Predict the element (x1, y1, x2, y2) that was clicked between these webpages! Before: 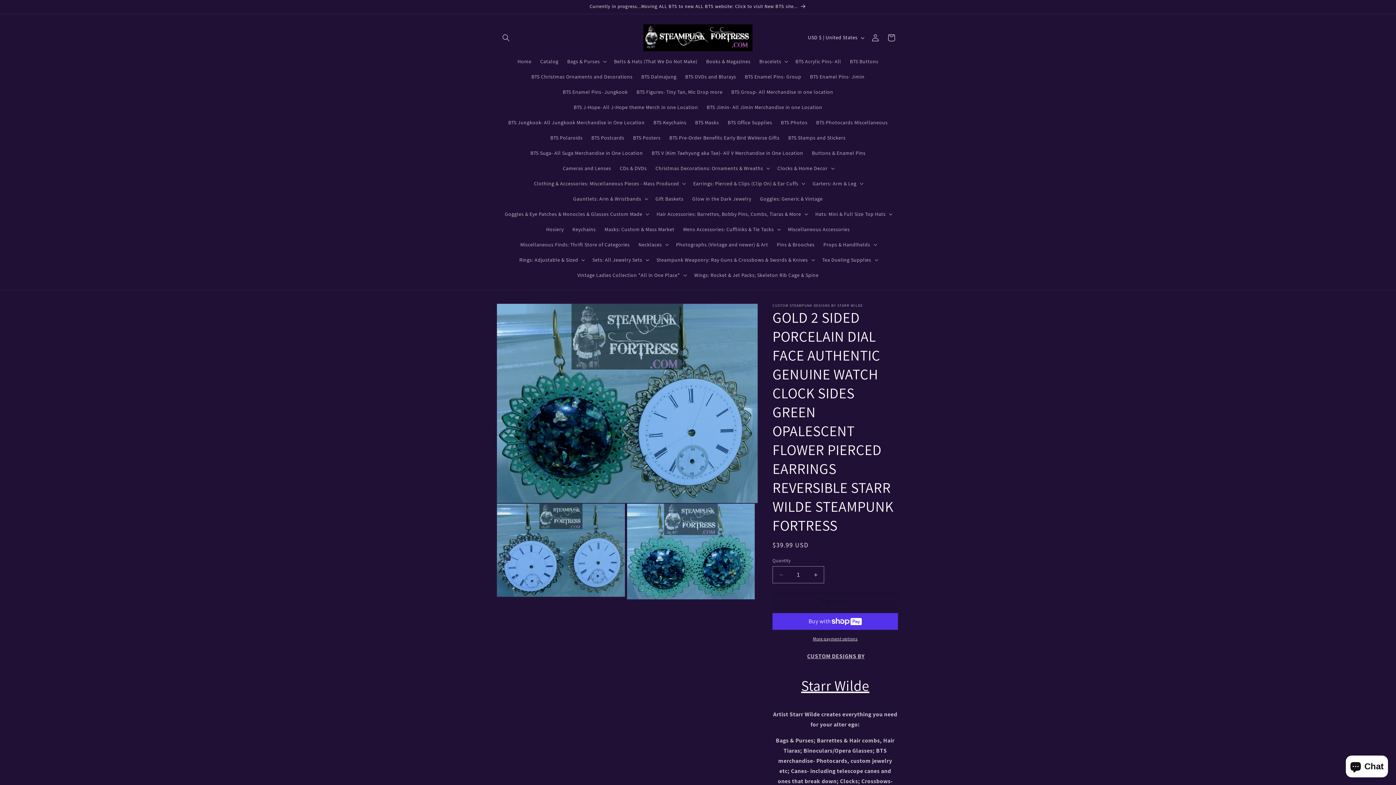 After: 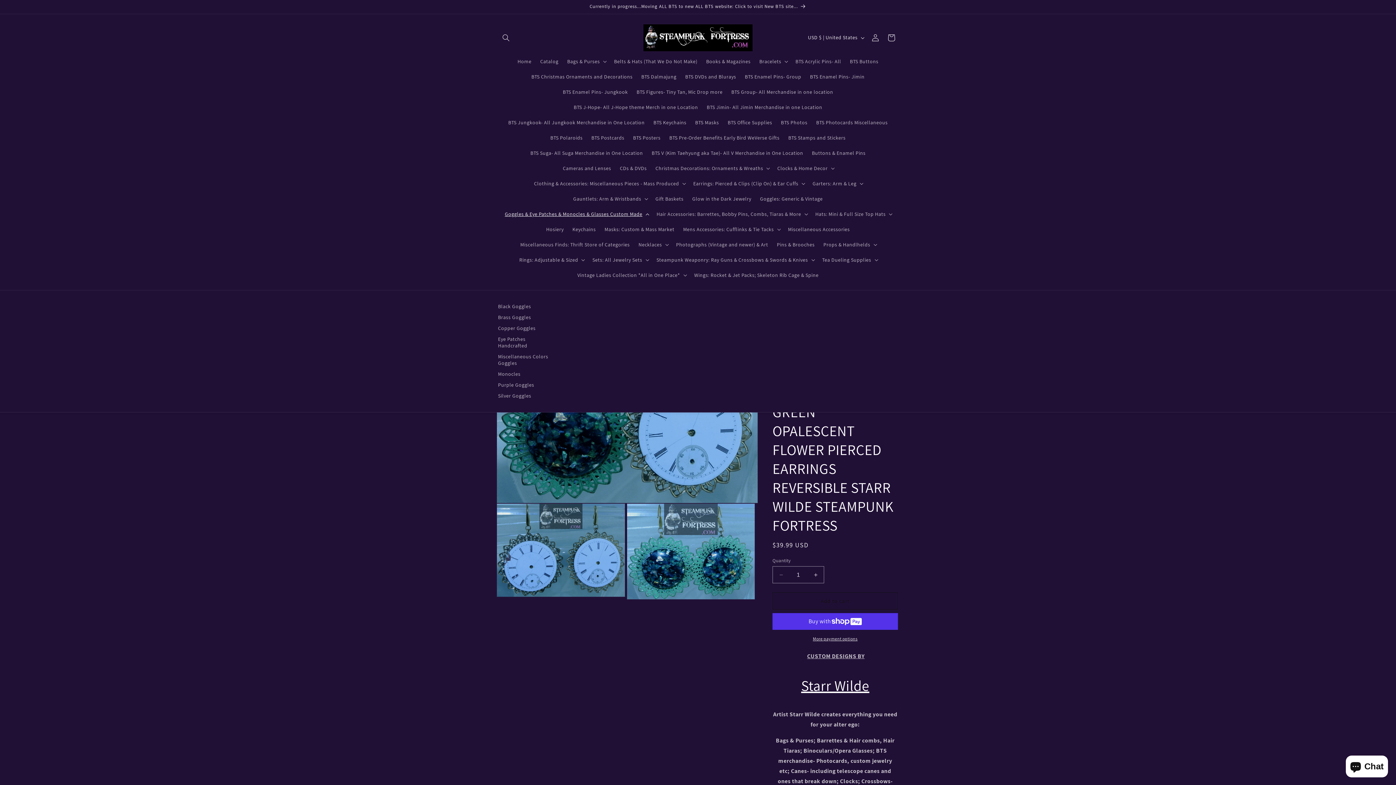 Action: bbox: (500, 206, 652, 221) label: Goggles & Eye Patches & Monocles & Glasses Custom Made